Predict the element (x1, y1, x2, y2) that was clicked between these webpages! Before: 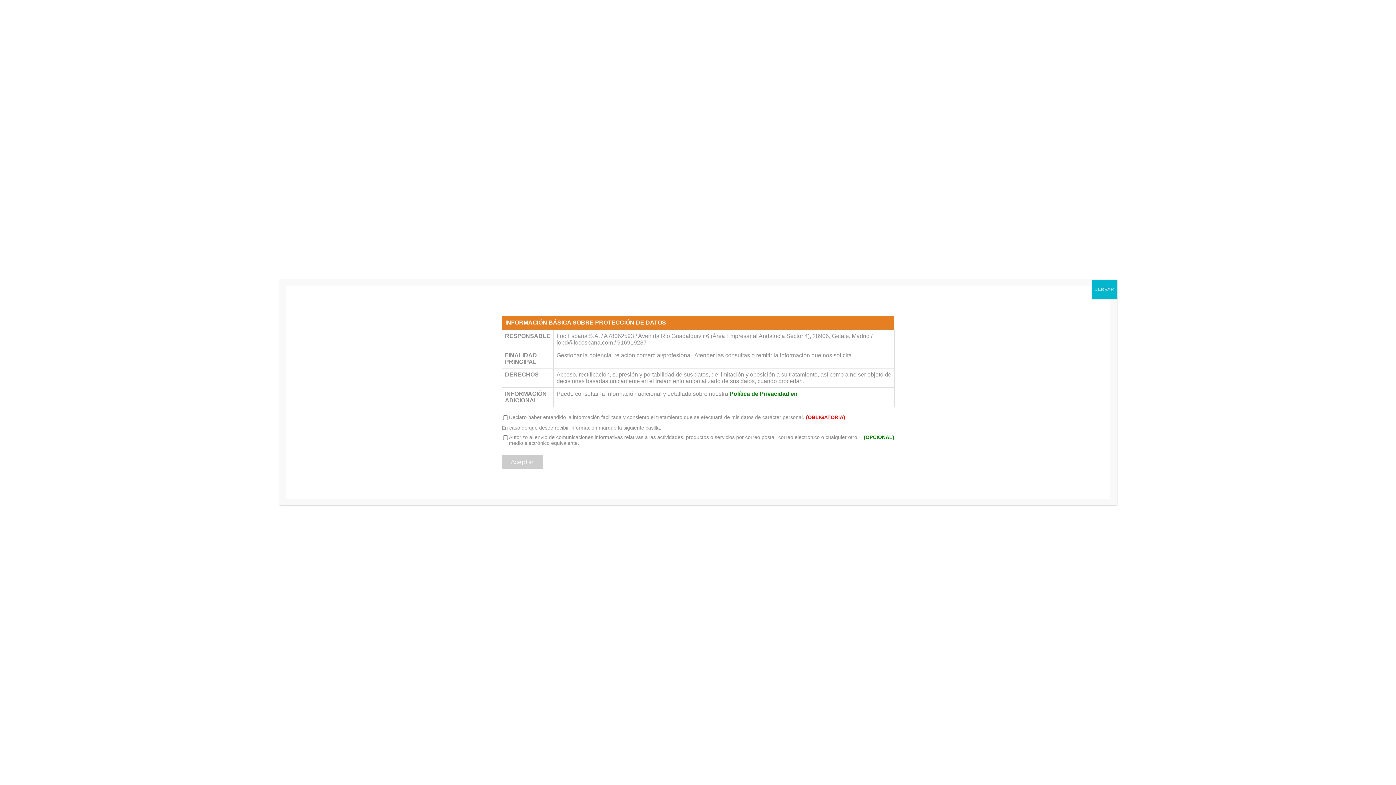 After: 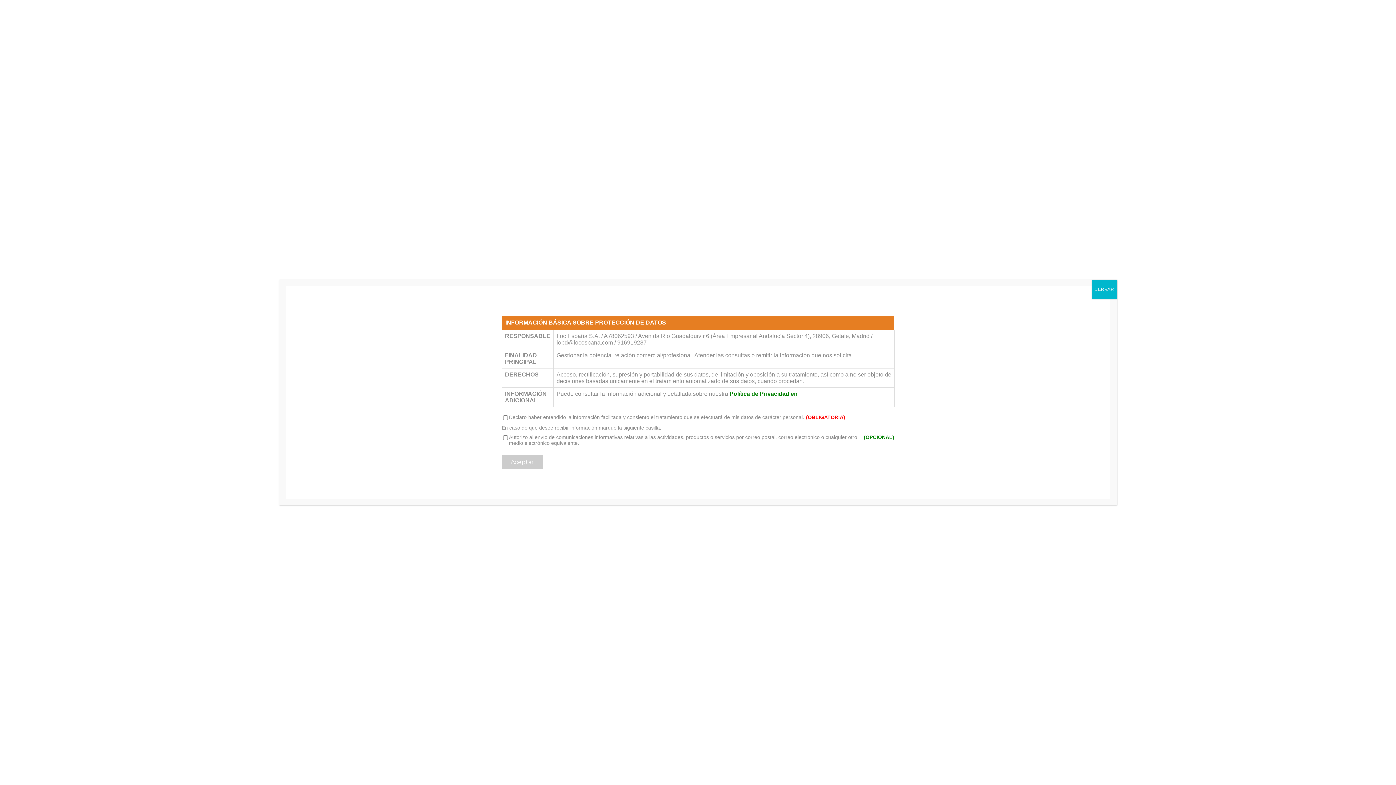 Action: bbox: (729, 390, 797, 397) label: Política de Privacidad en